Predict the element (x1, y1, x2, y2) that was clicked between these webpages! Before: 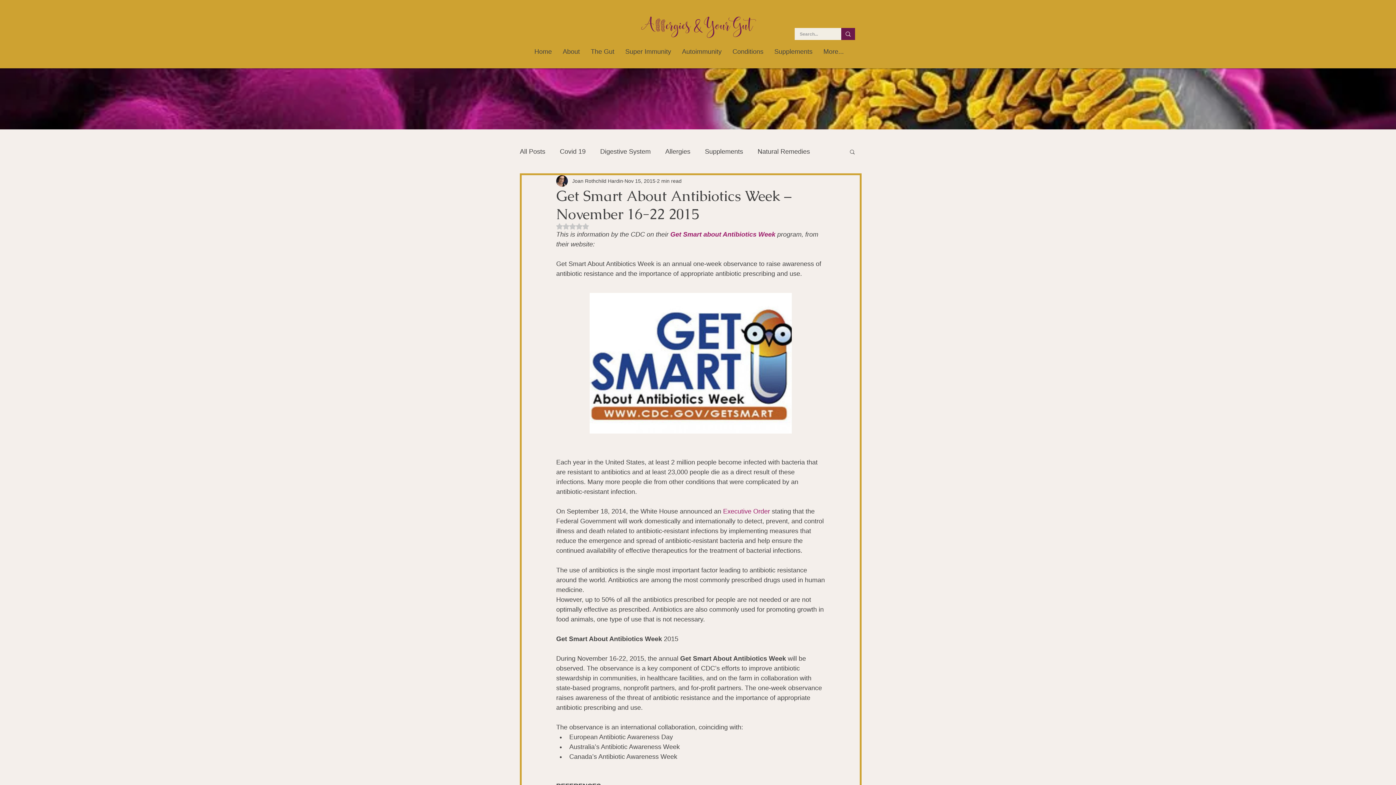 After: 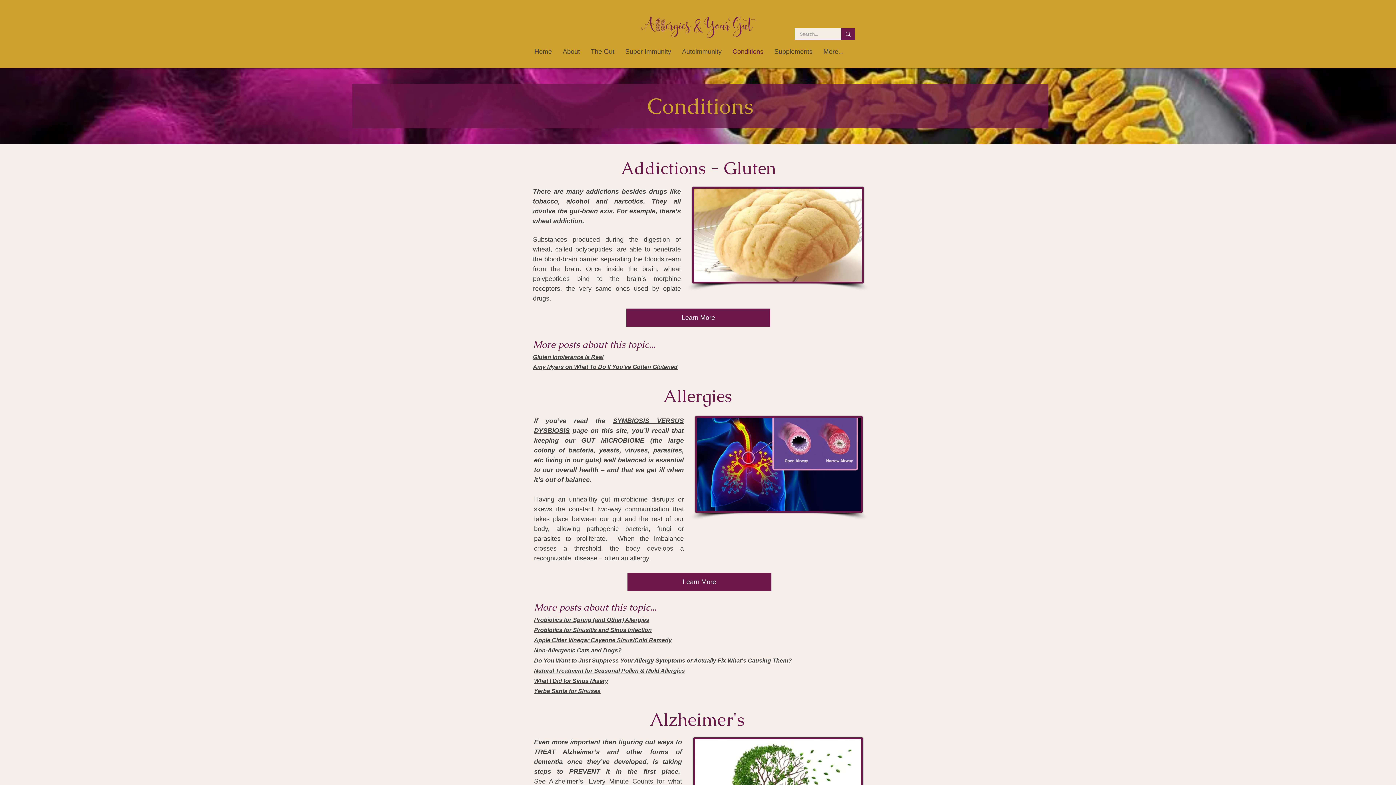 Action: bbox: (727, 44, 769, 58) label: Conditions